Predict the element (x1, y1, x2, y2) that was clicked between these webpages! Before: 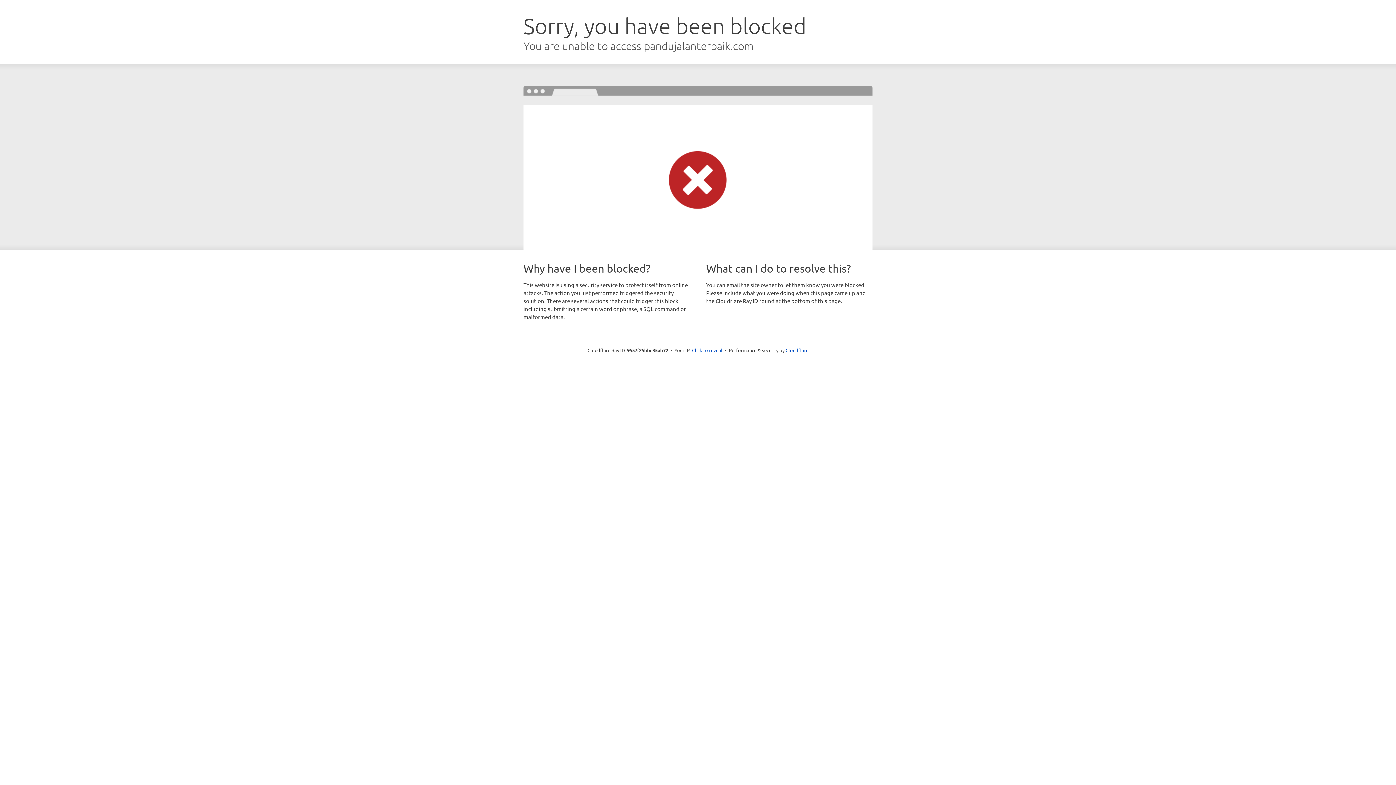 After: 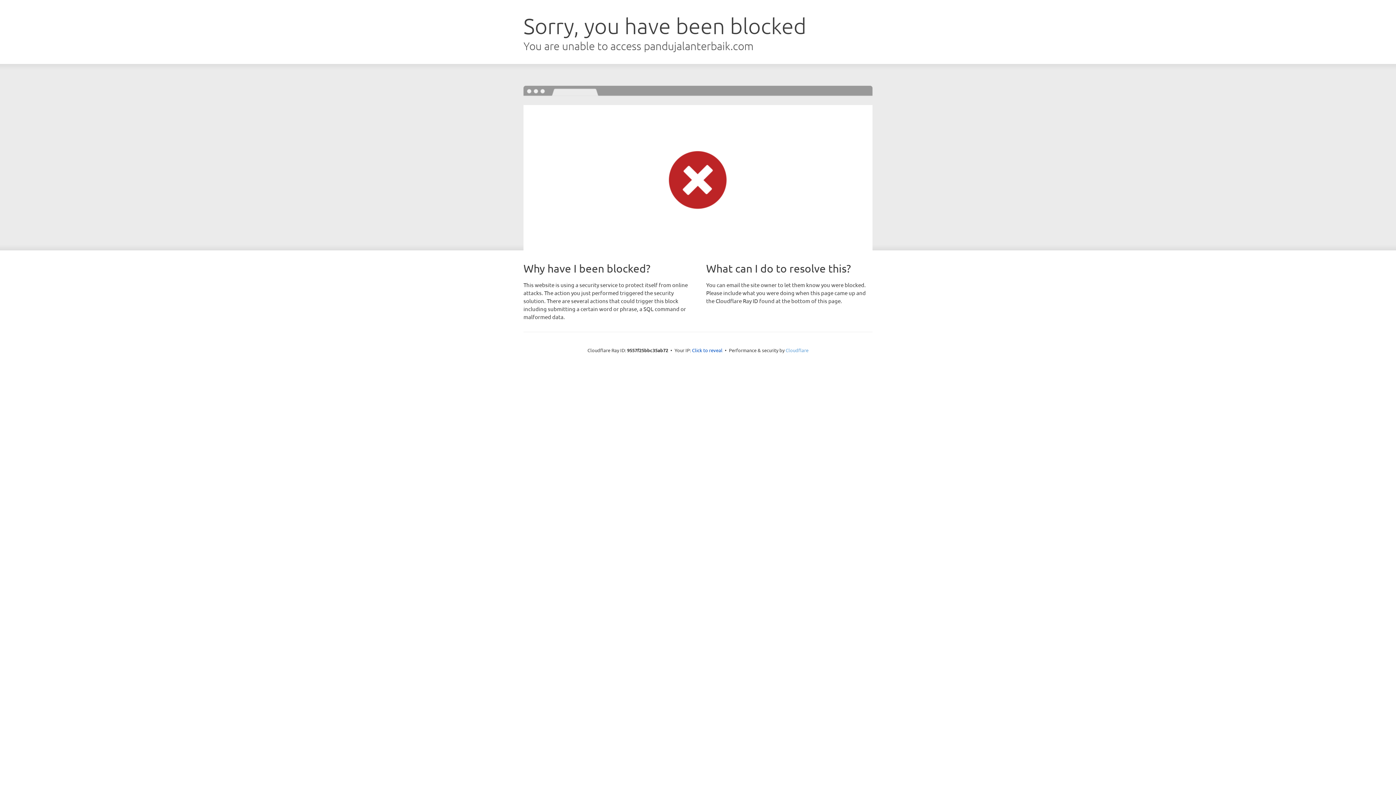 Action: label: Cloudflare bbox: (785, 347, 808, 353)